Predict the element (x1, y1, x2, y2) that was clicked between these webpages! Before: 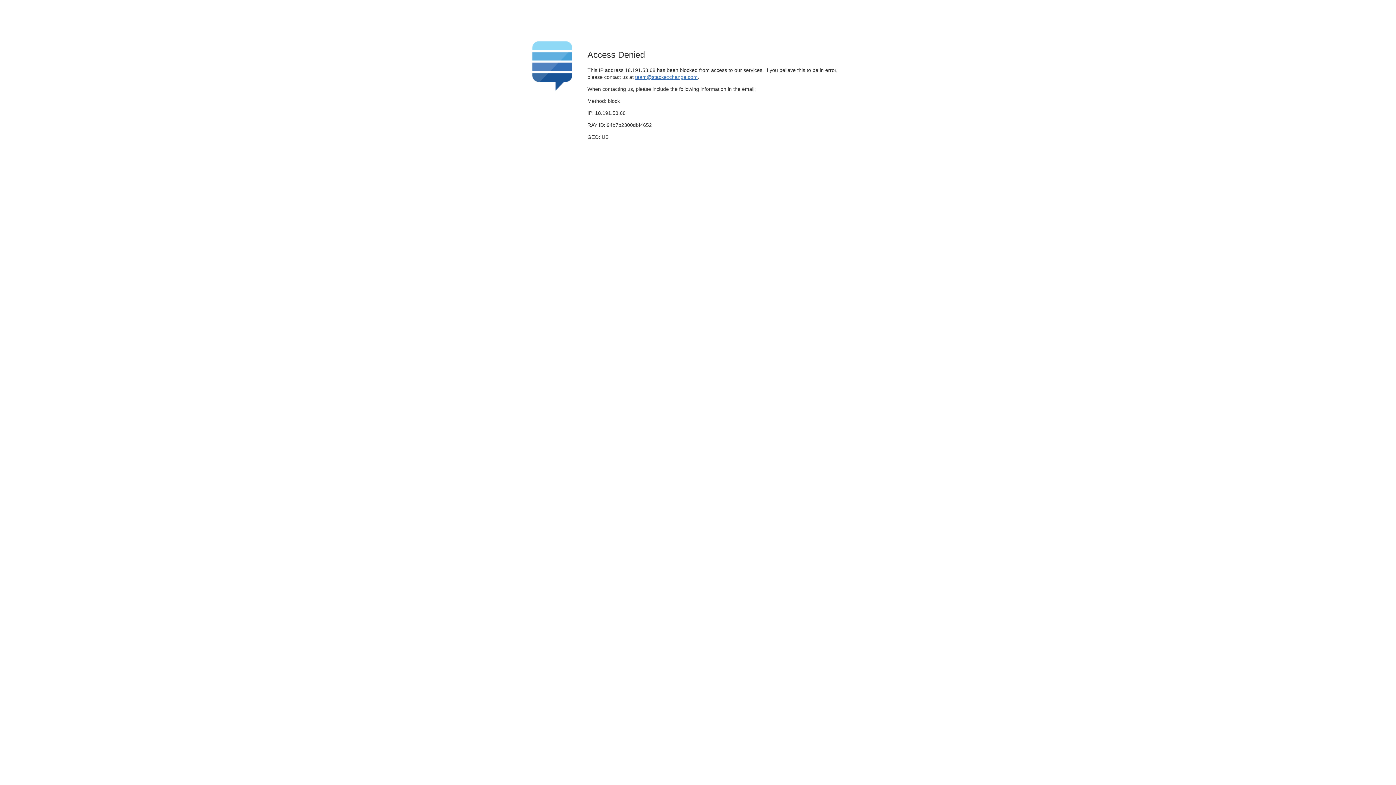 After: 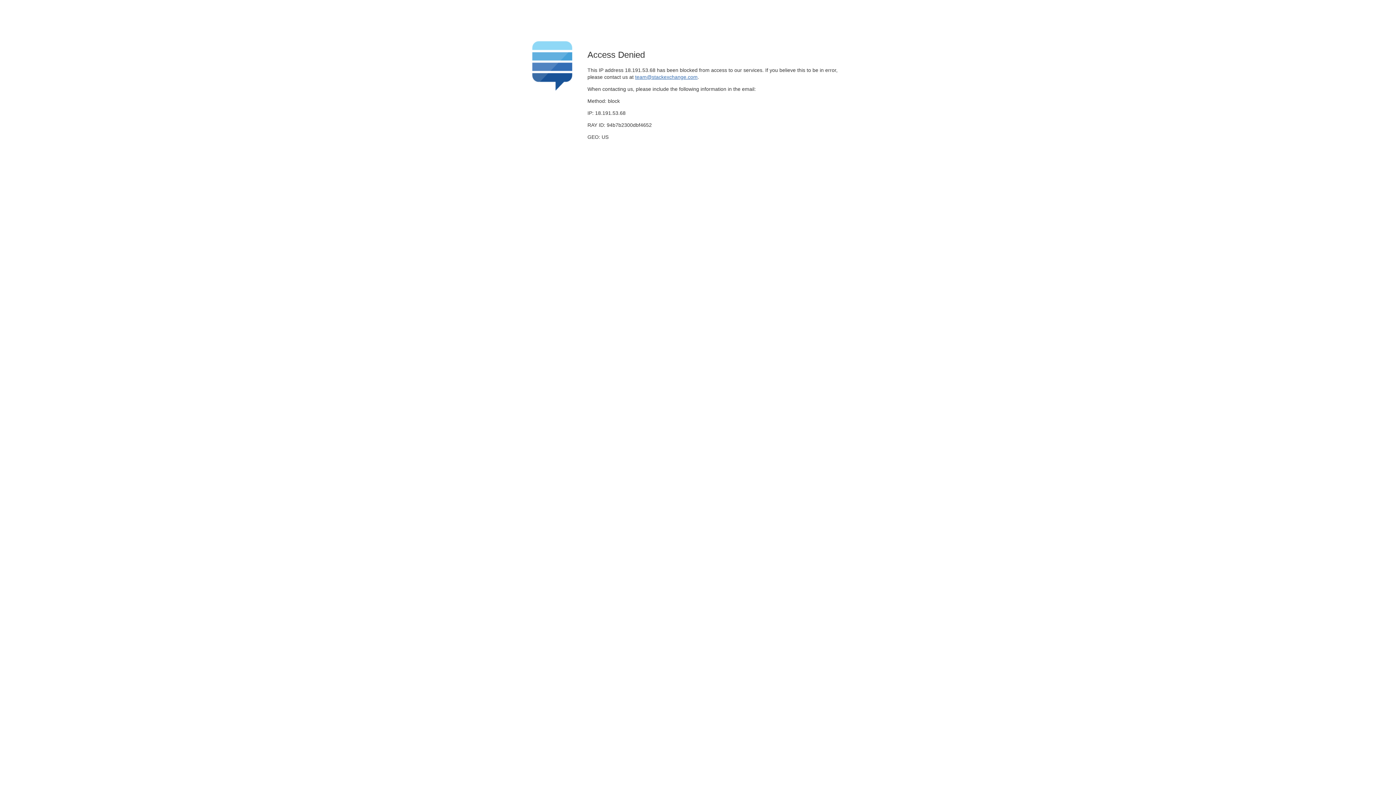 Action: label: team@stackexchange.com bbox: (635, 74, 697, 79)